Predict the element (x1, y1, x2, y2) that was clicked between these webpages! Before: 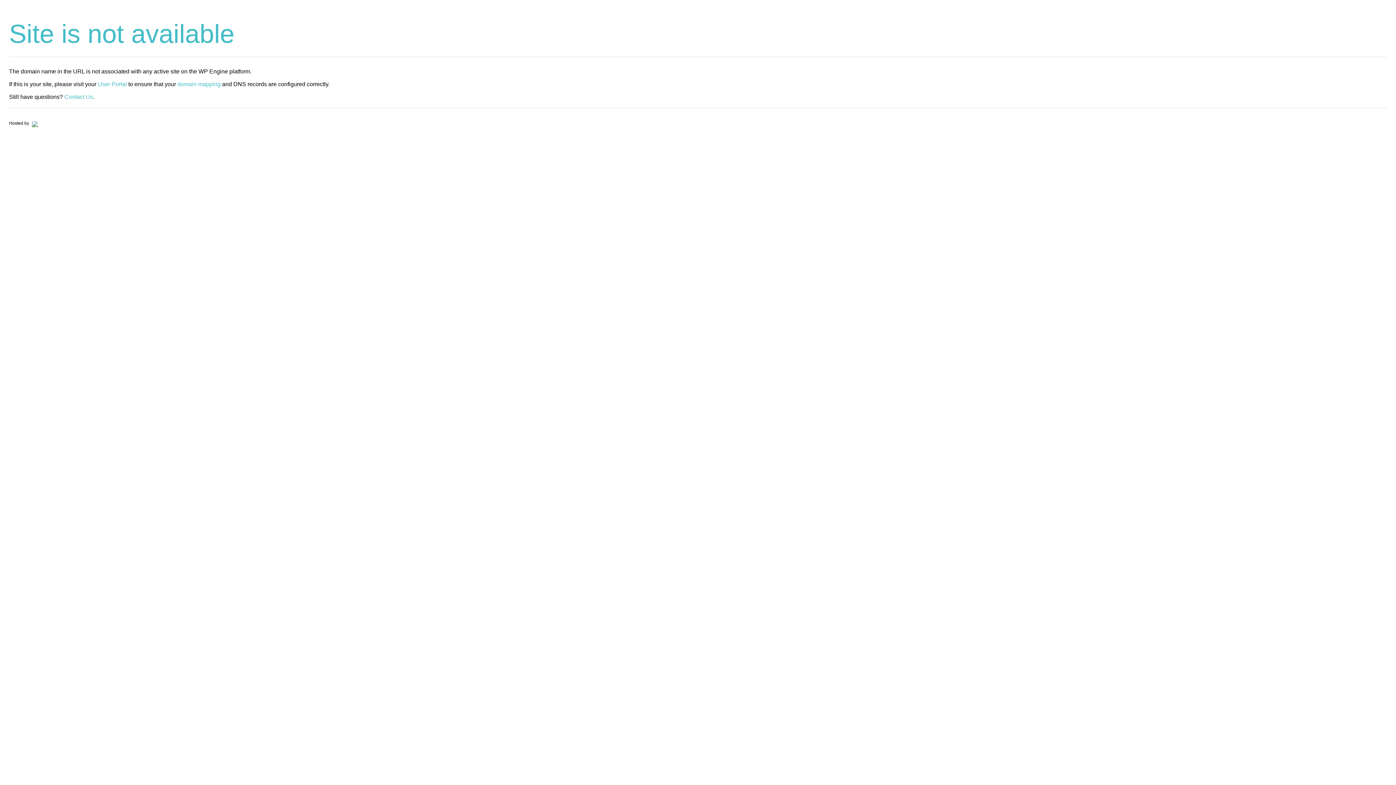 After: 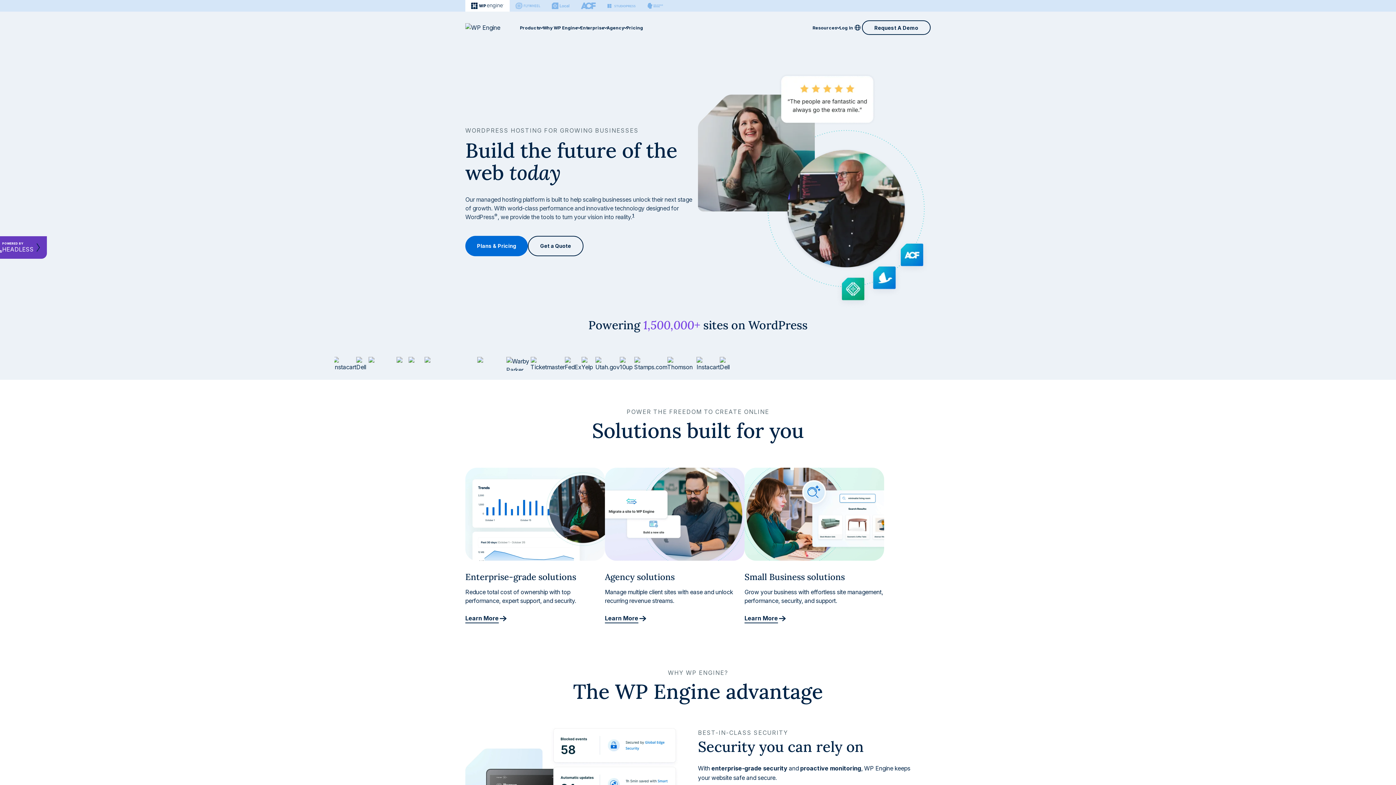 Action: bbox: (30, 120, 37, 125)